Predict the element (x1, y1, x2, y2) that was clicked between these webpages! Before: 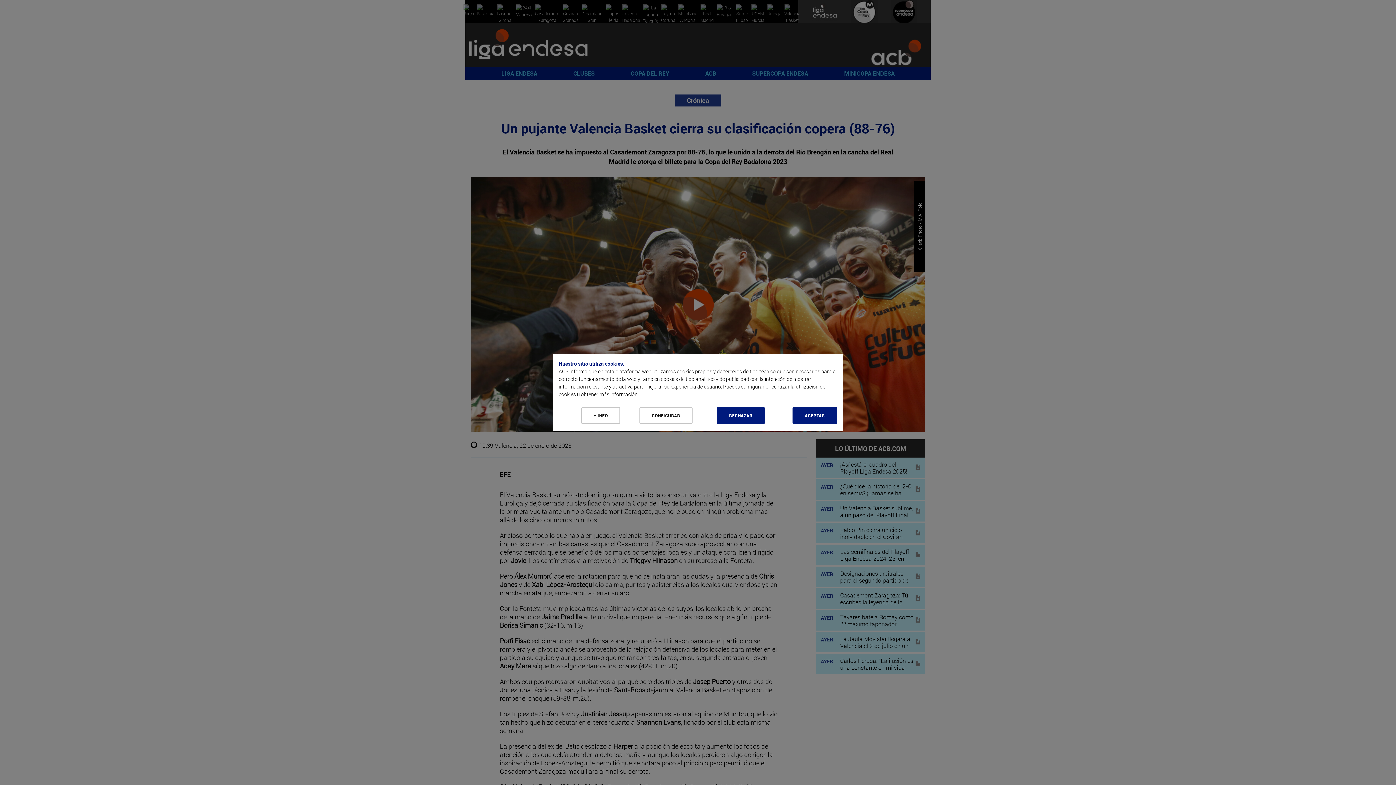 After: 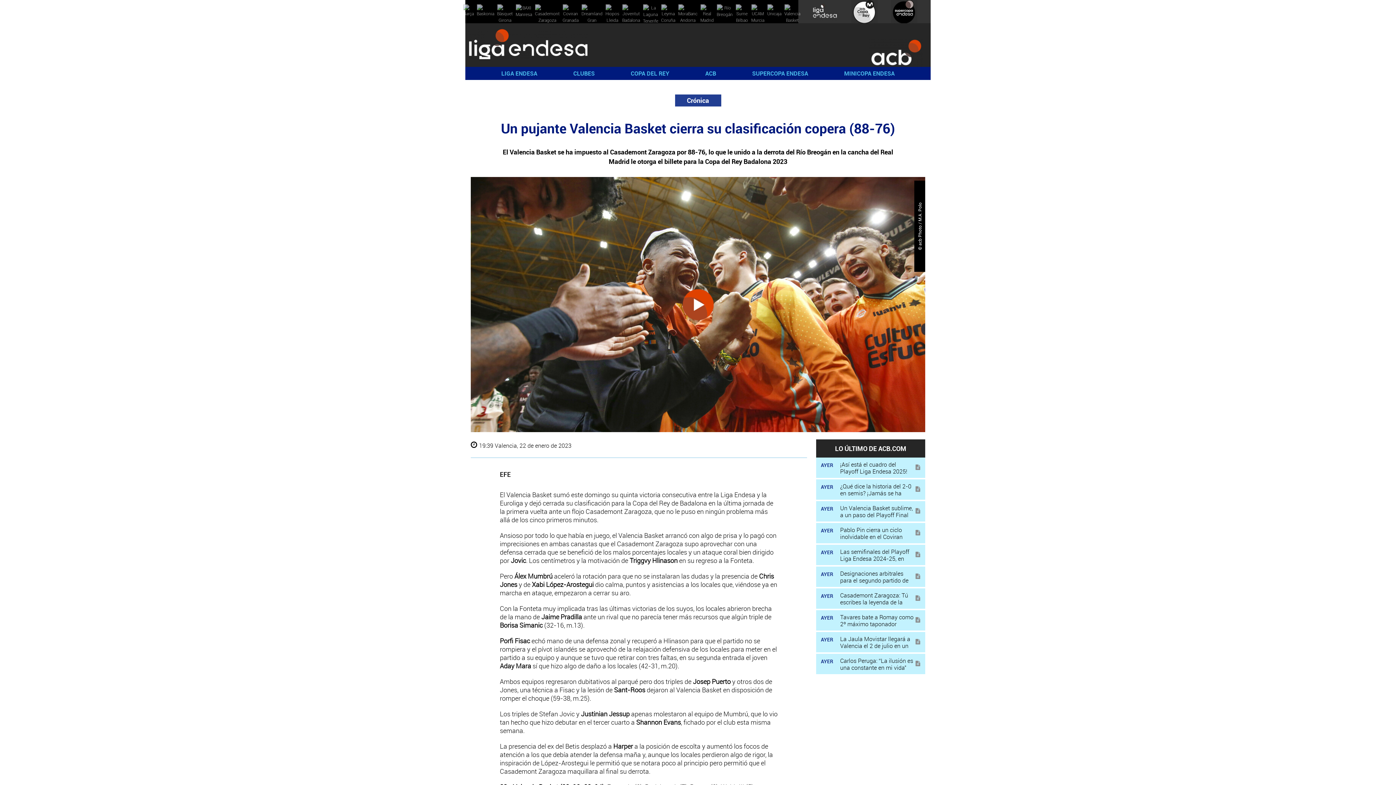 Action: label: Aceptar todo bbox: (716, 407, 765, 424)